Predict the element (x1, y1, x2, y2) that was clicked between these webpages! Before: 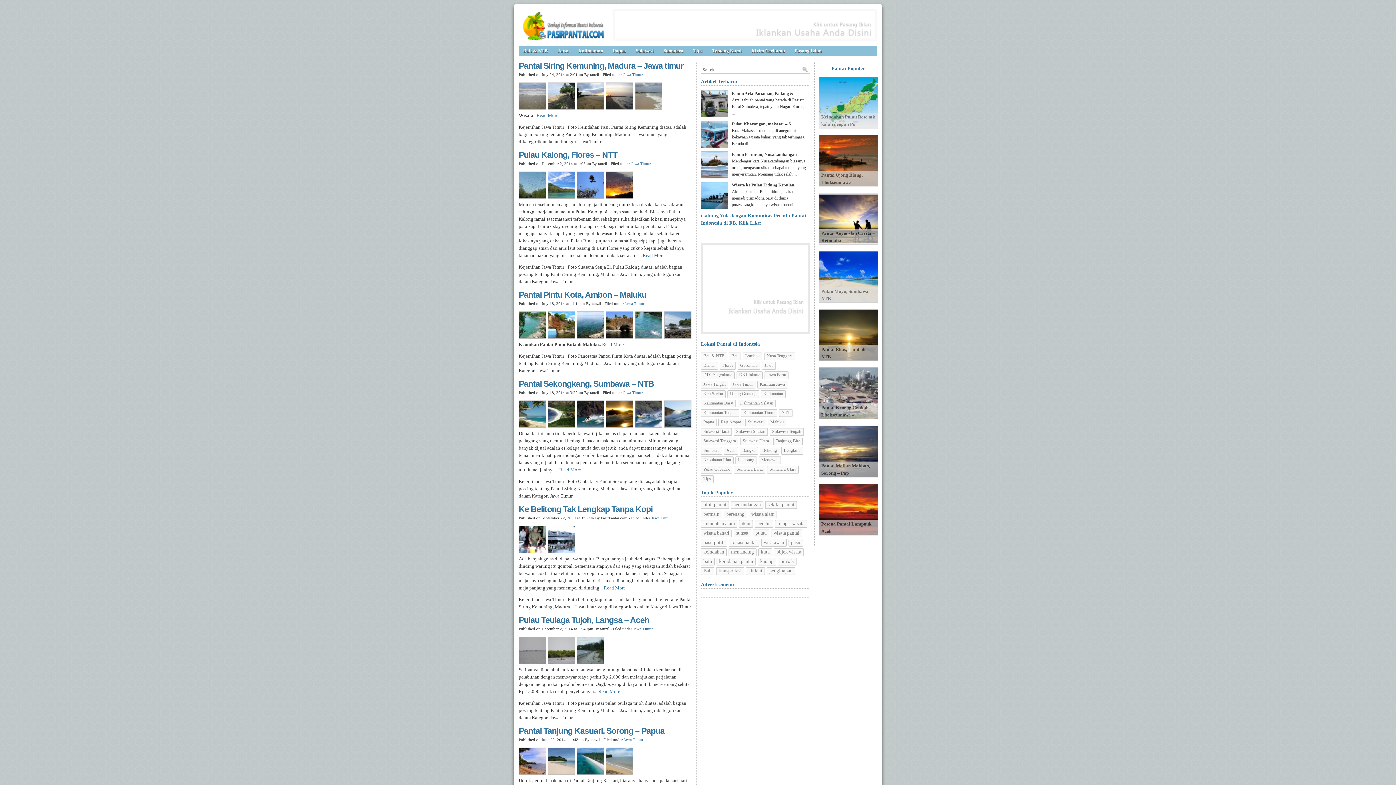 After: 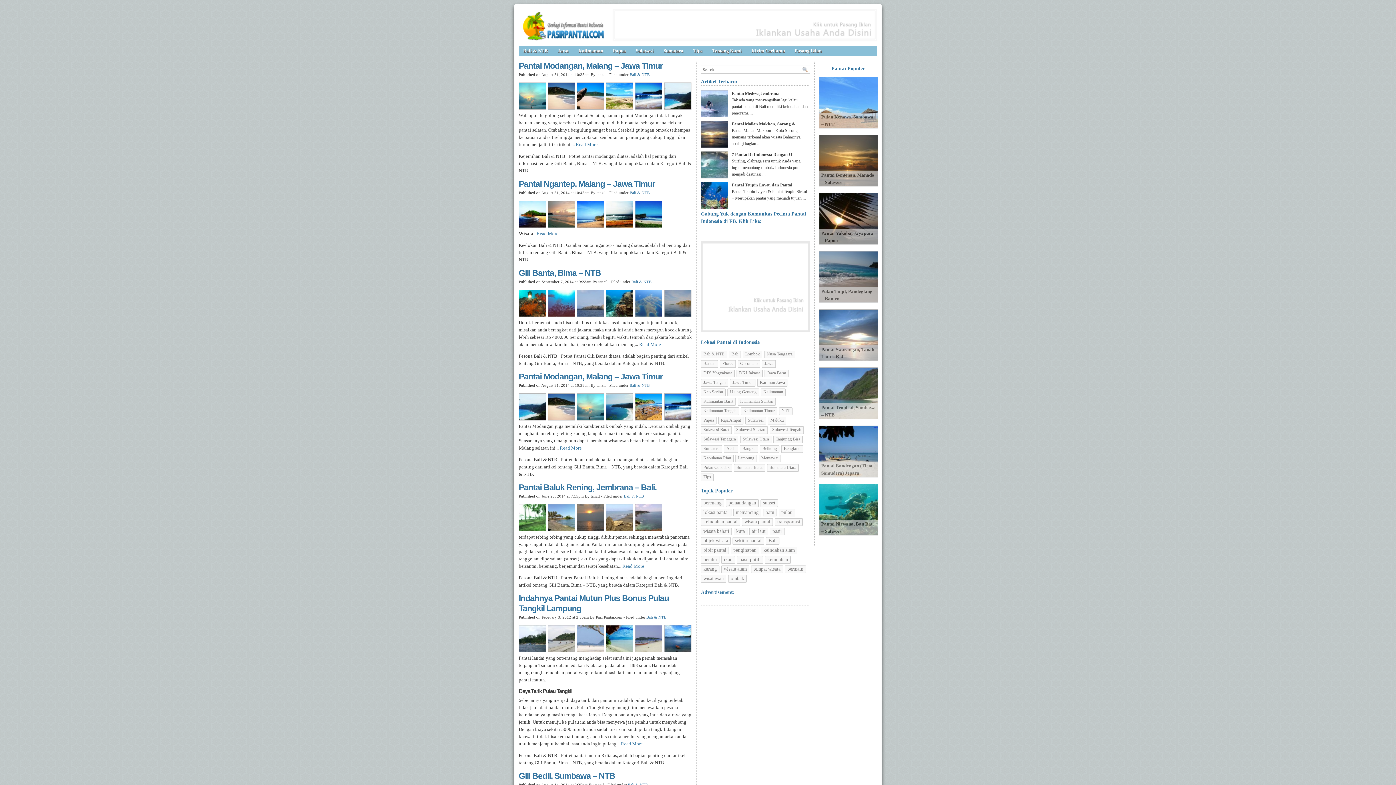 Action: bbox: (788, 539, 803, 546) label: pasir